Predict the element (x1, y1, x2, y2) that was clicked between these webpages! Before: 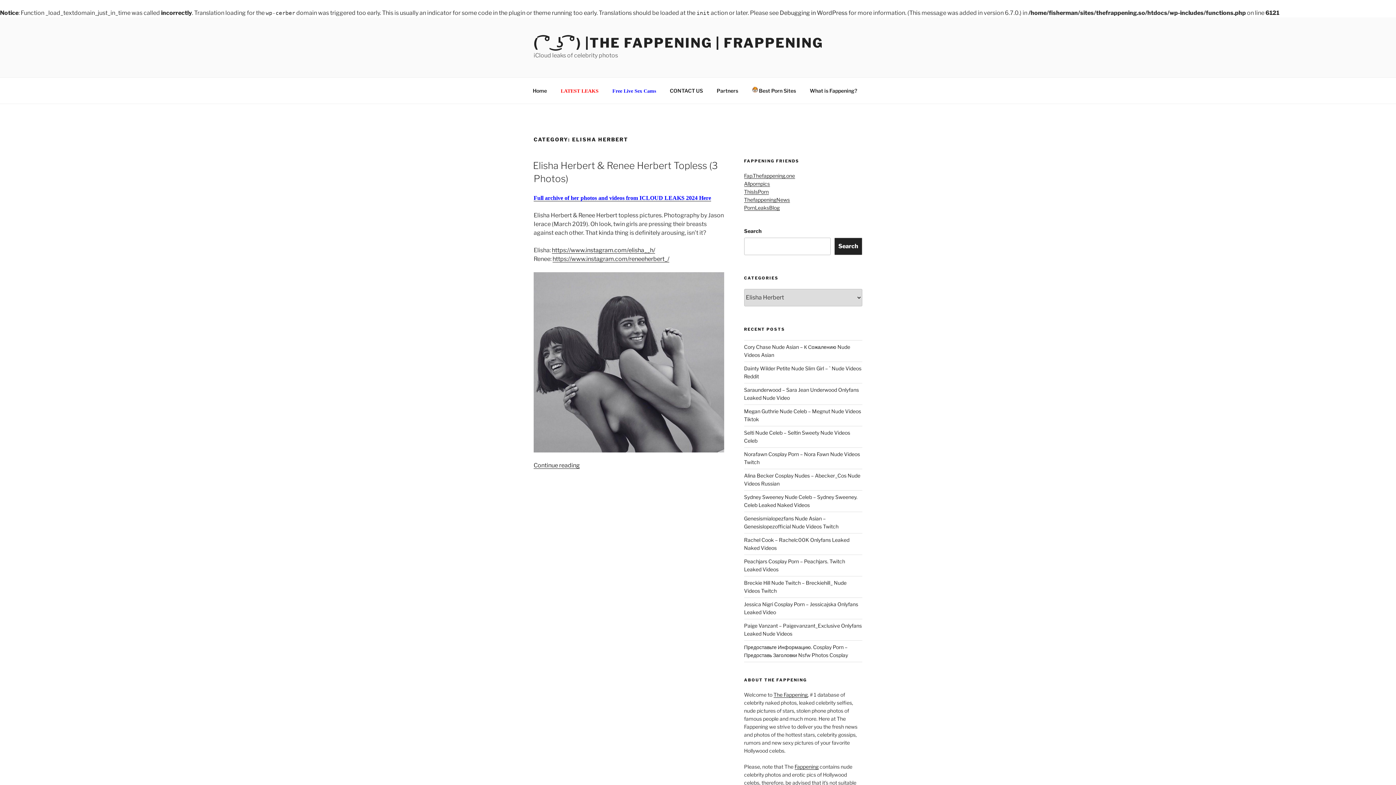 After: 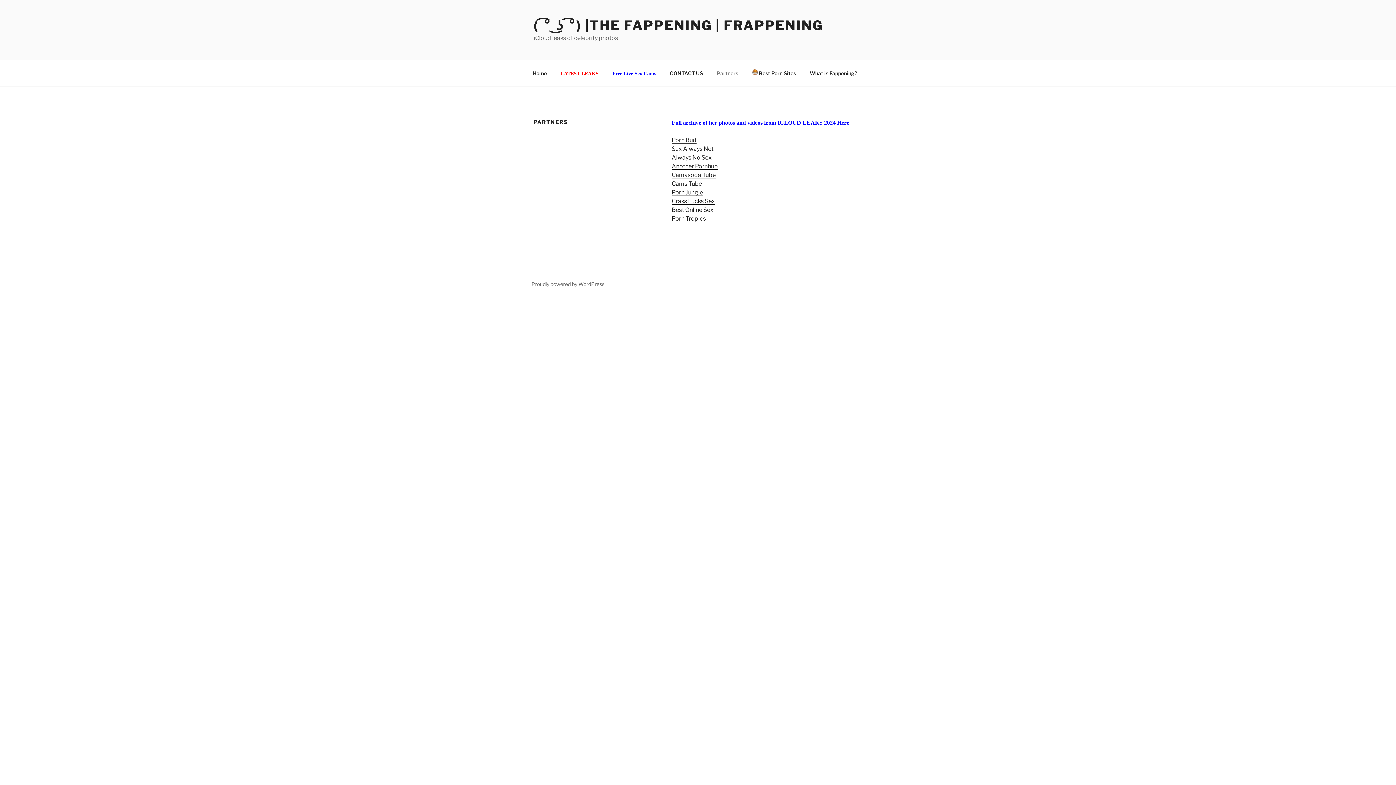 Action: bbox: (710, 81, 744, 99) label: Partners